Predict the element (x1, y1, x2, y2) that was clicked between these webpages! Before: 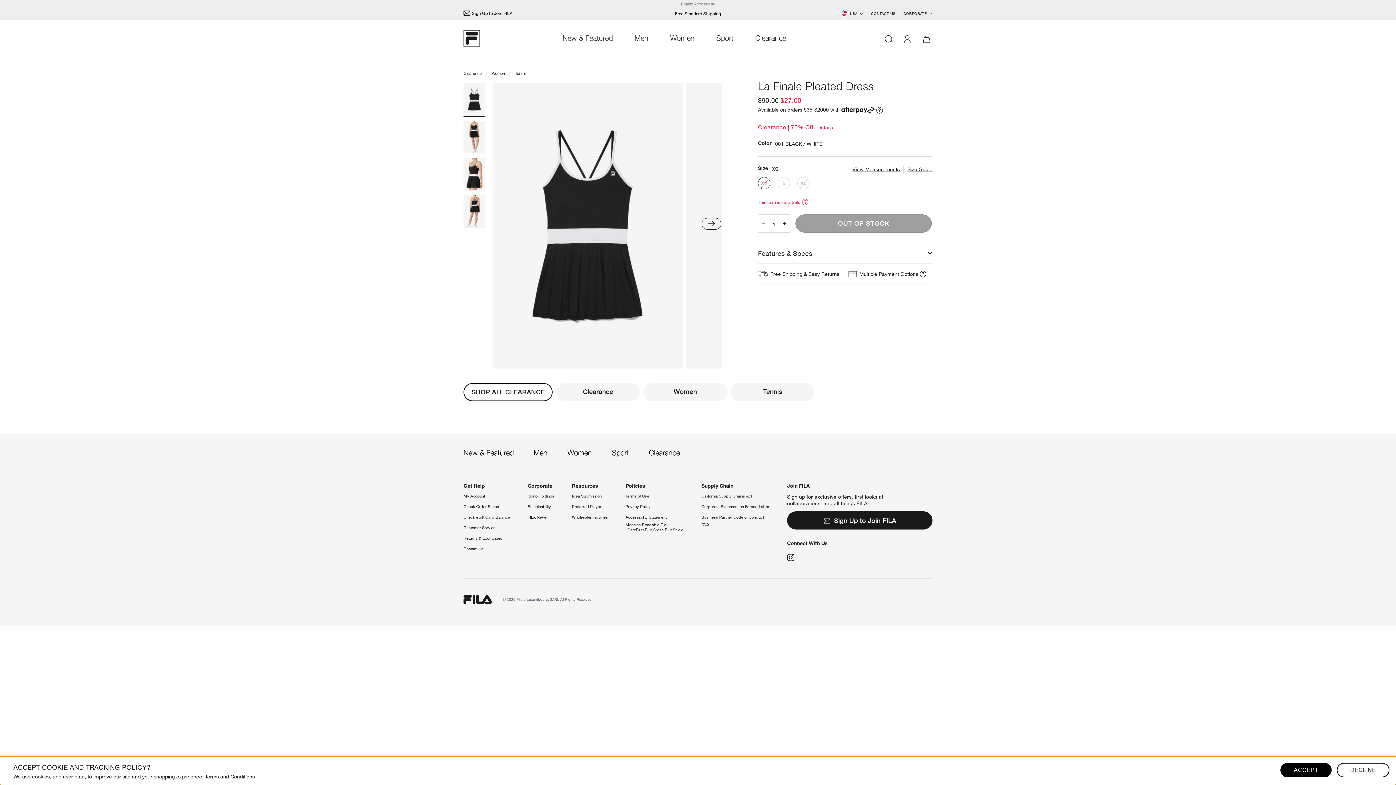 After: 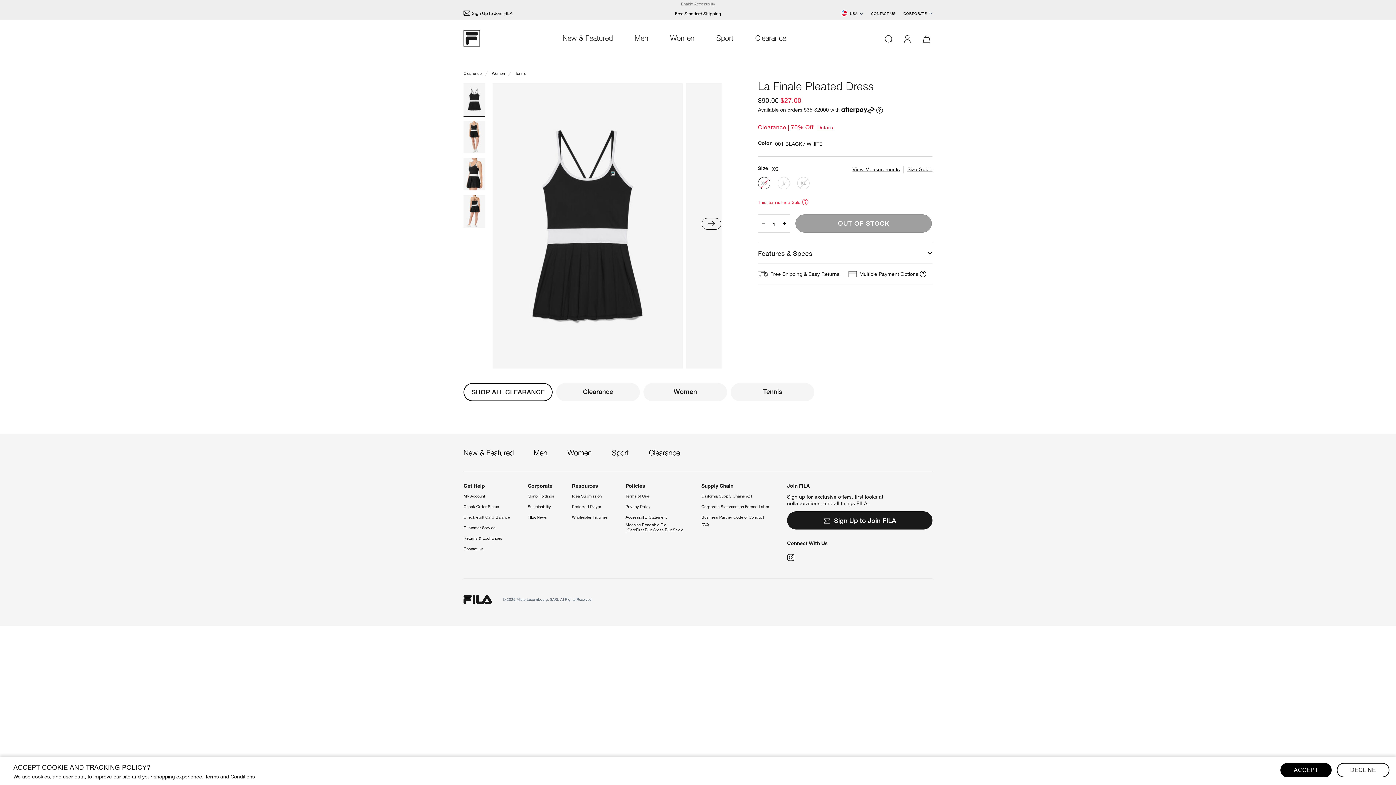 Action: bbox: (802, 198, 808, 205)